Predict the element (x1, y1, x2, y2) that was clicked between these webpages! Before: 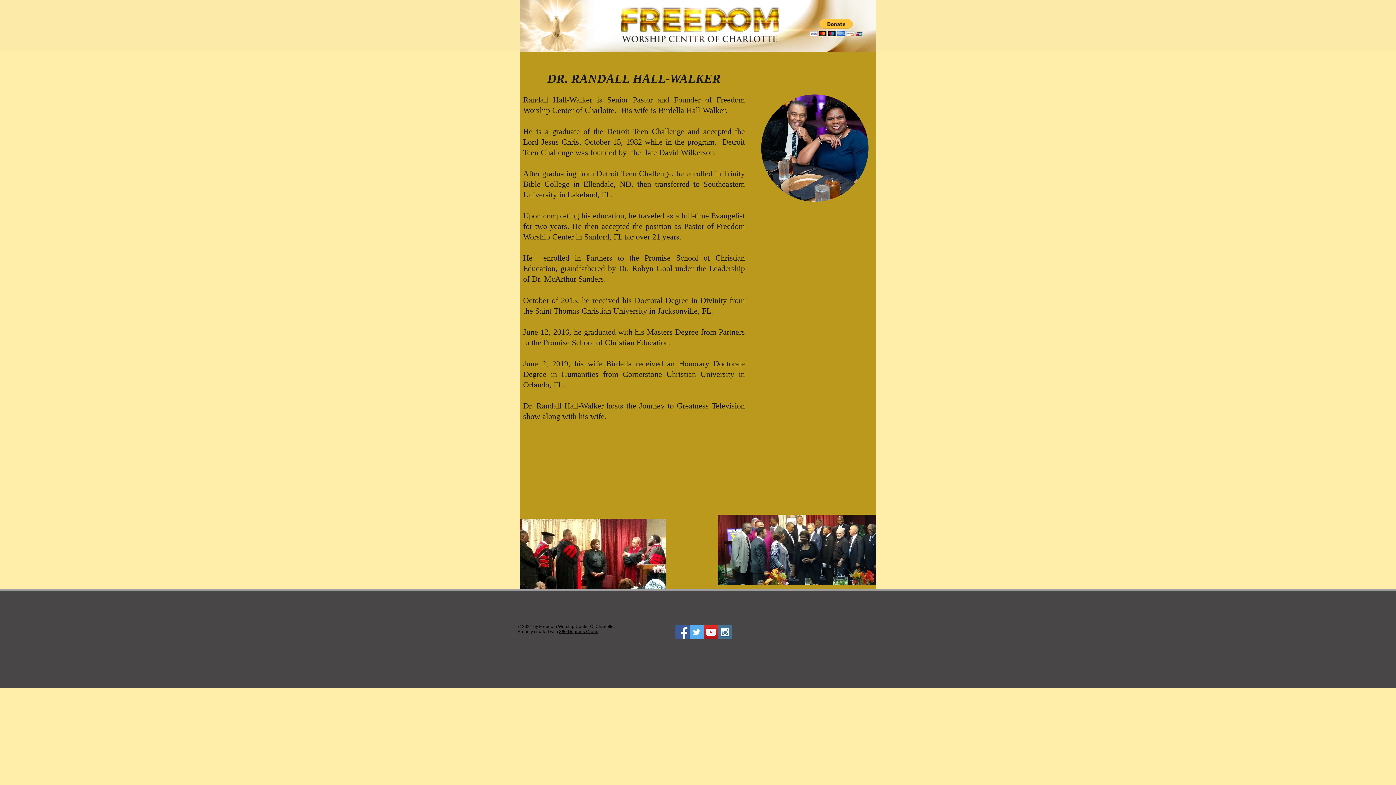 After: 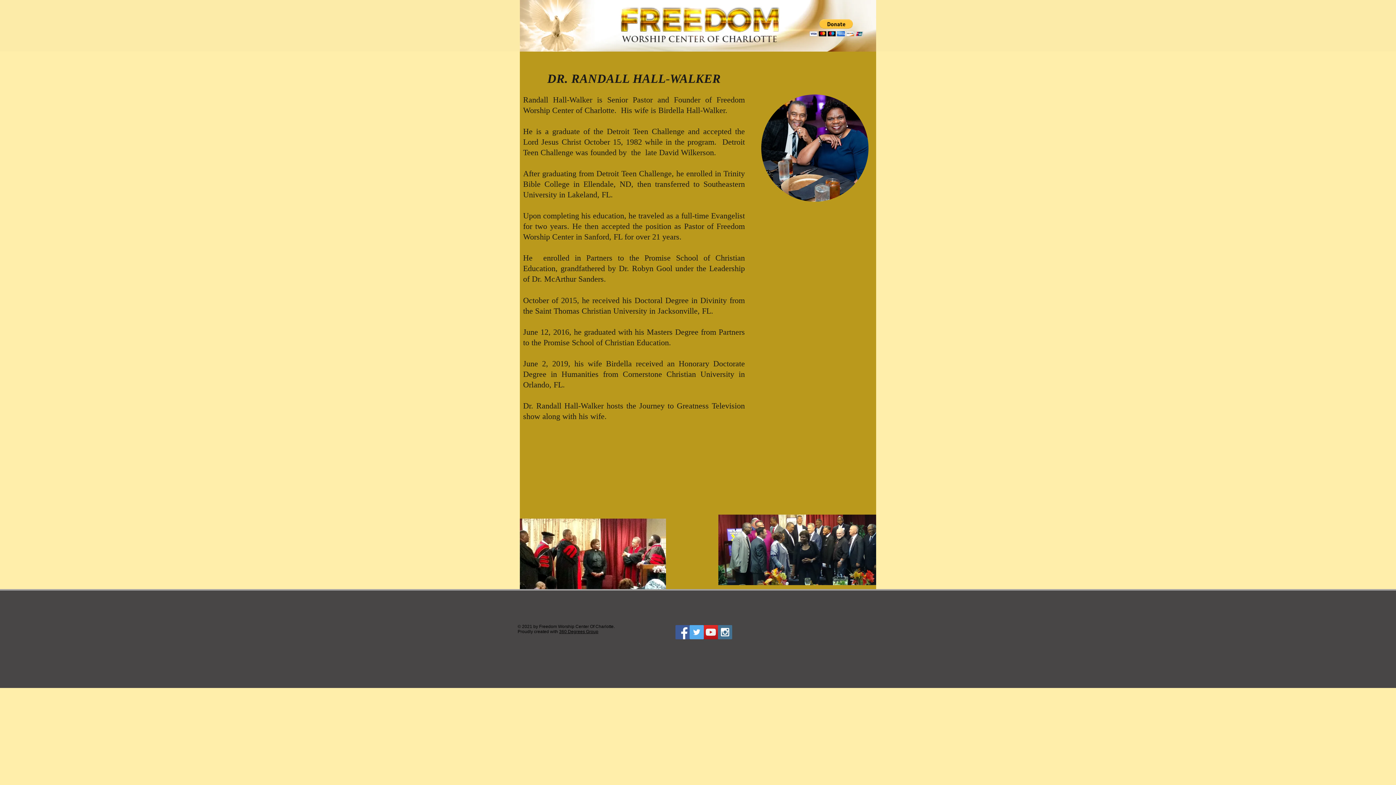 Action: bbox: (675, 625, 689, 639) label: Facebook Social Icon